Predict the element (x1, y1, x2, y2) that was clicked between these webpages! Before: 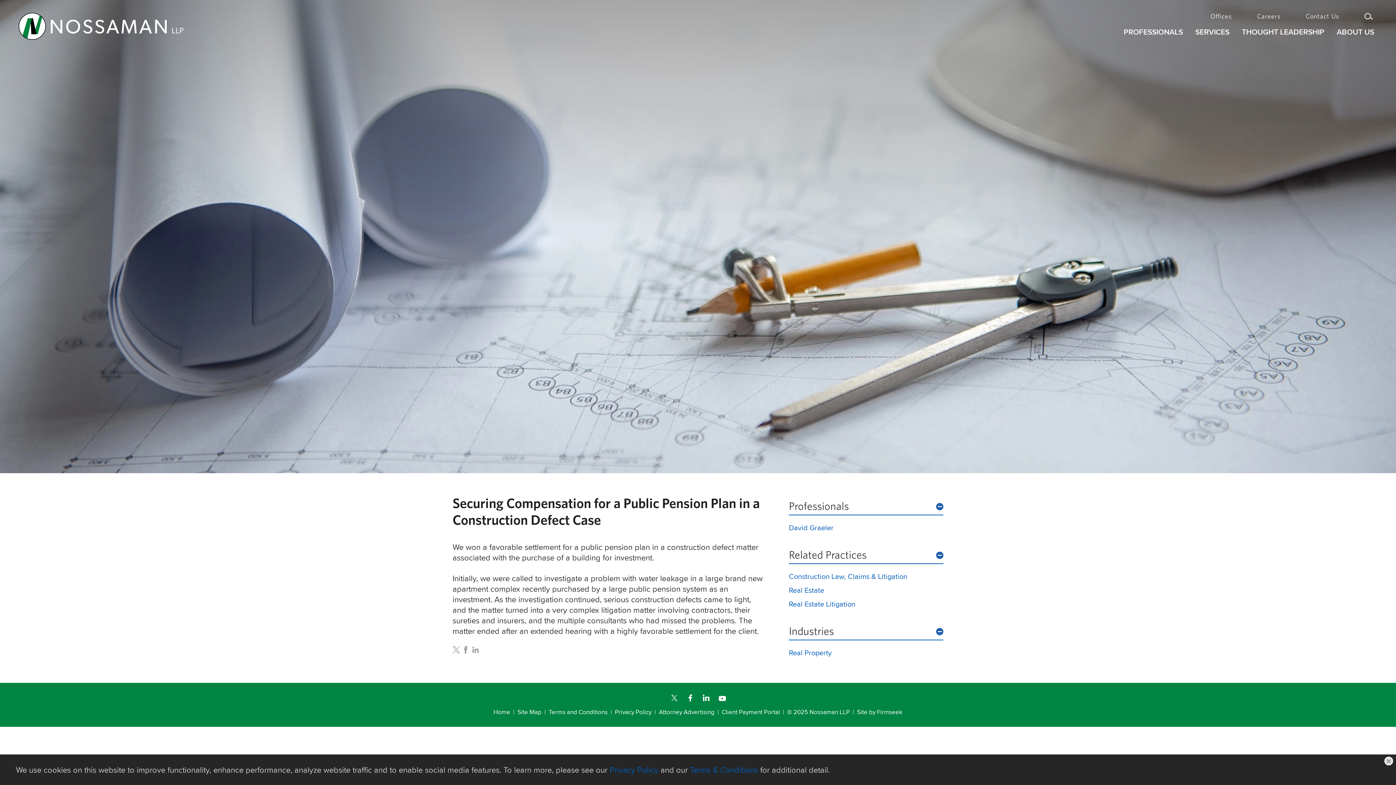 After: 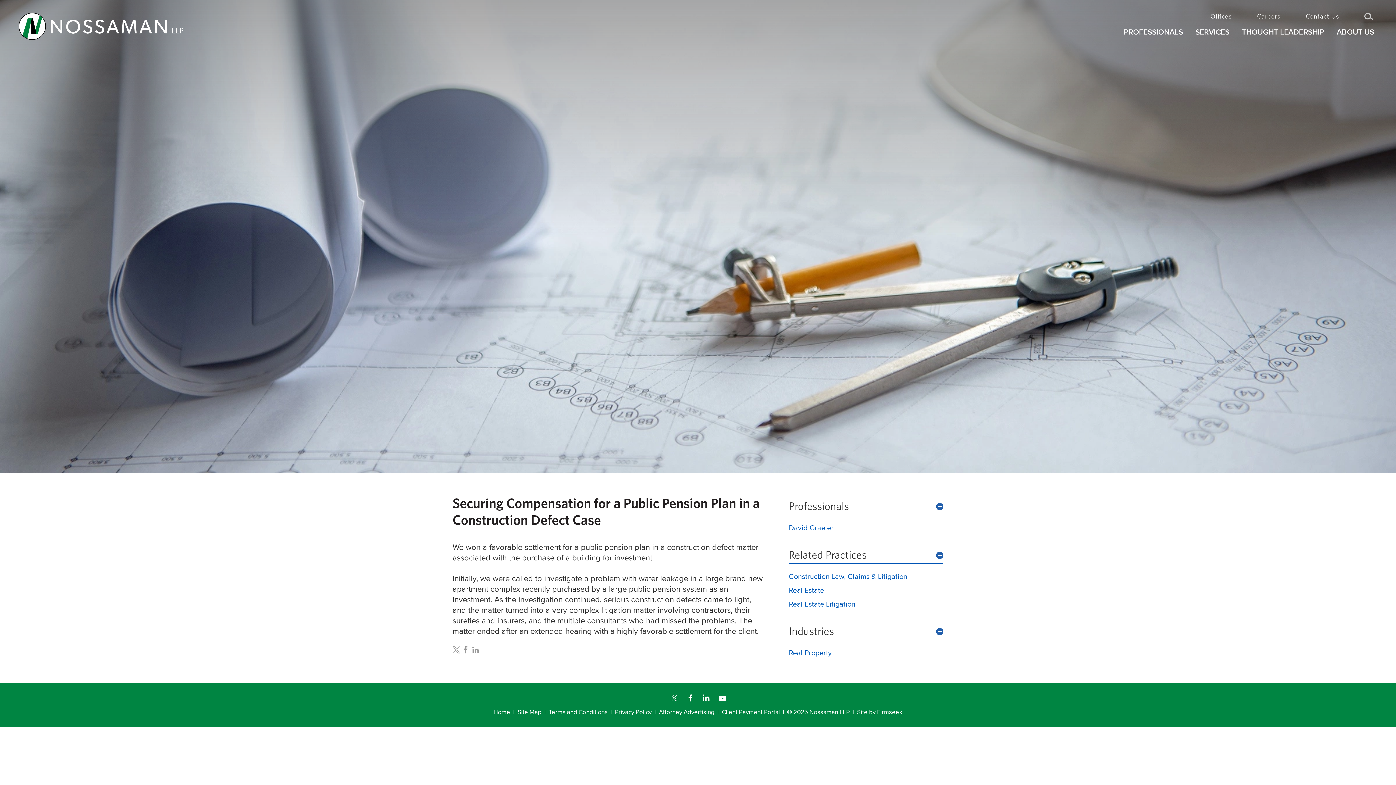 Action: label: Close bbox: (1384, 756, 1393, 765)